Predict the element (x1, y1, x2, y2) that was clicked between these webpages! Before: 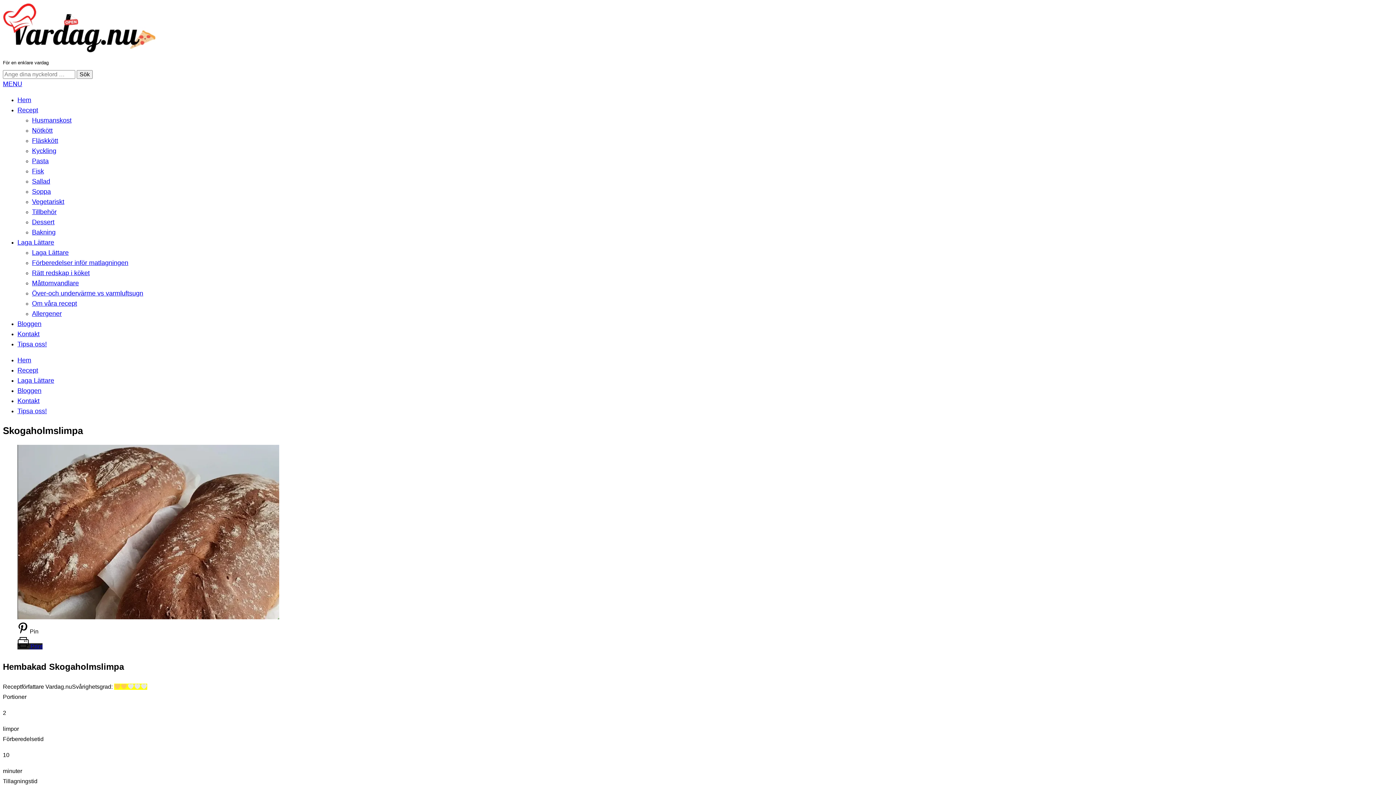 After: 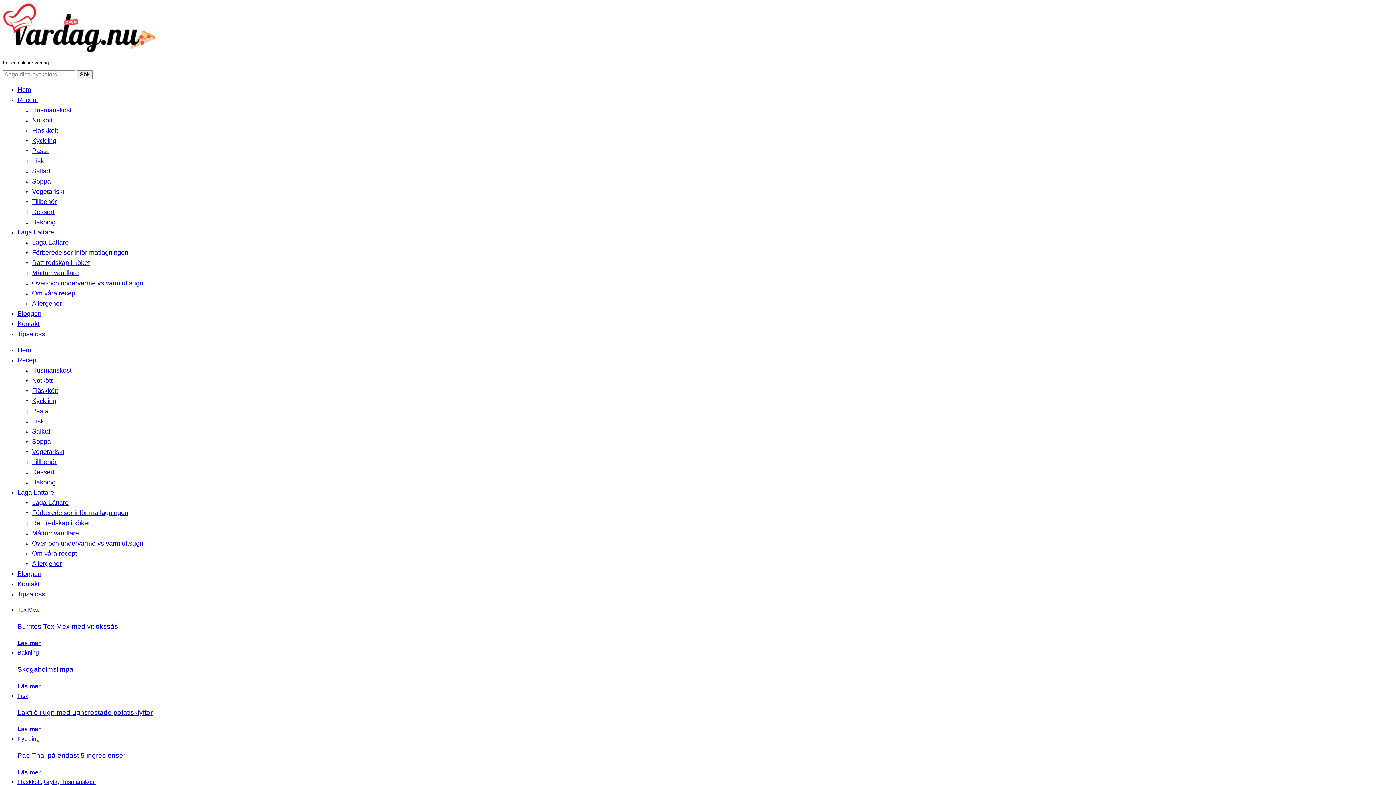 Action: bbox: (17, 356, 31, 364) label: Hem